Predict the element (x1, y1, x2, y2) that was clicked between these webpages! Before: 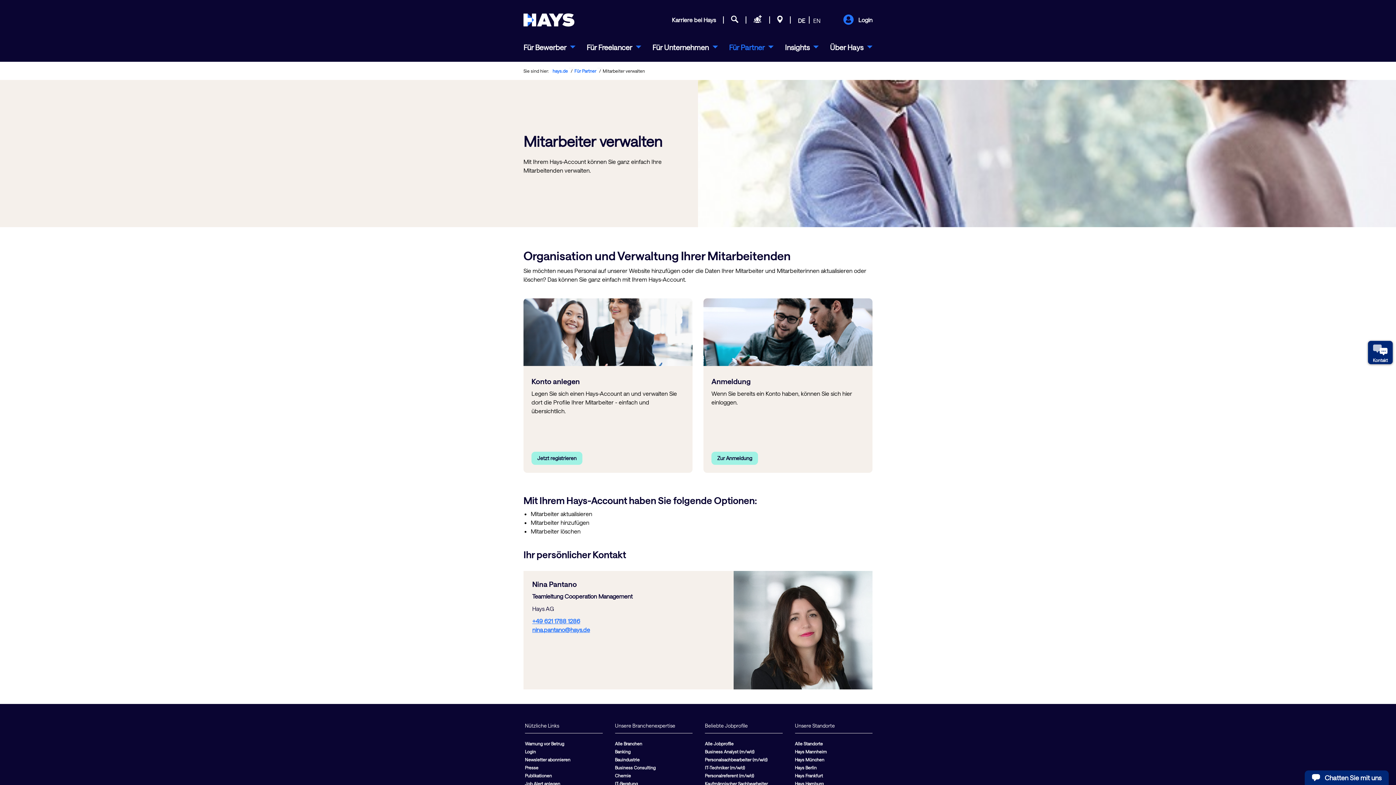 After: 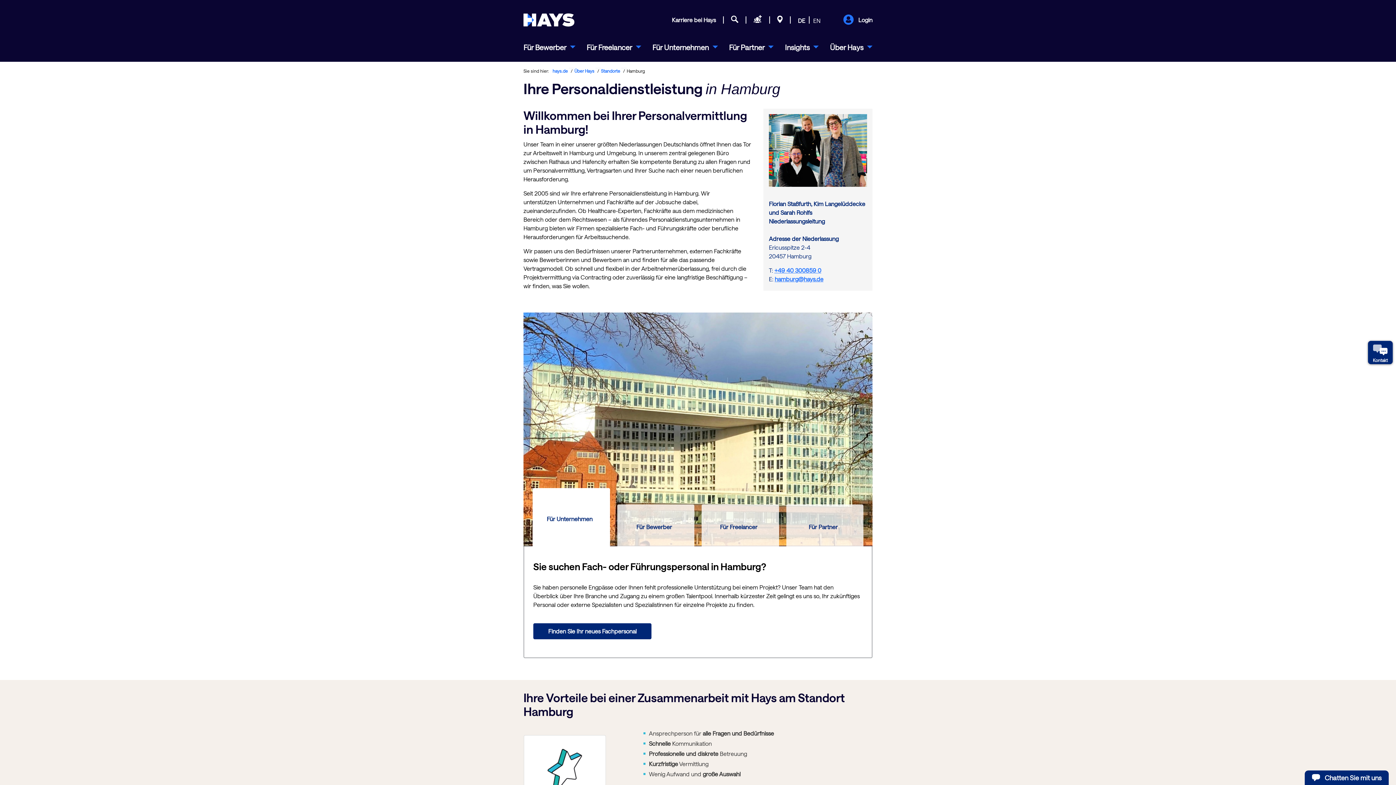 Action: label: Hays Hamburg bbox: (795, 781, 823, 786)